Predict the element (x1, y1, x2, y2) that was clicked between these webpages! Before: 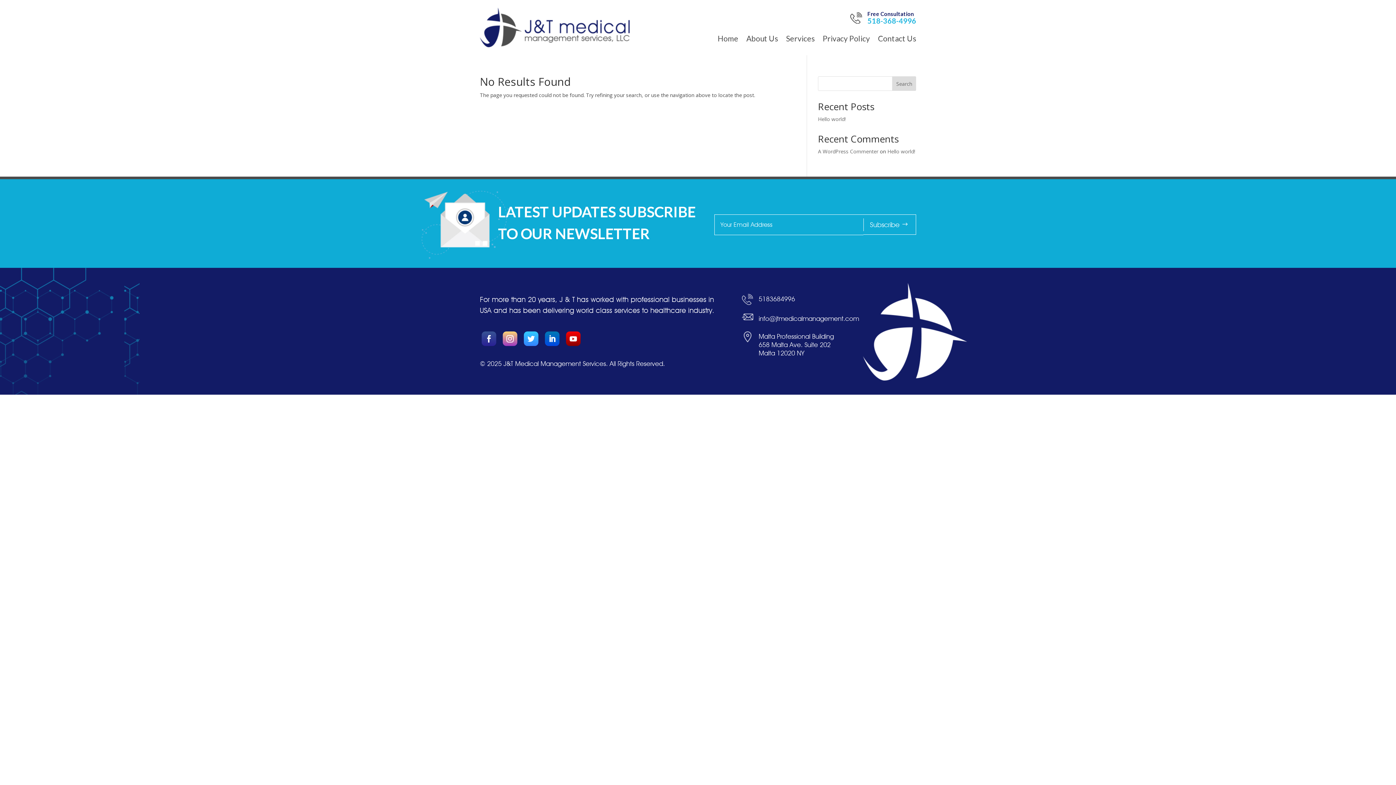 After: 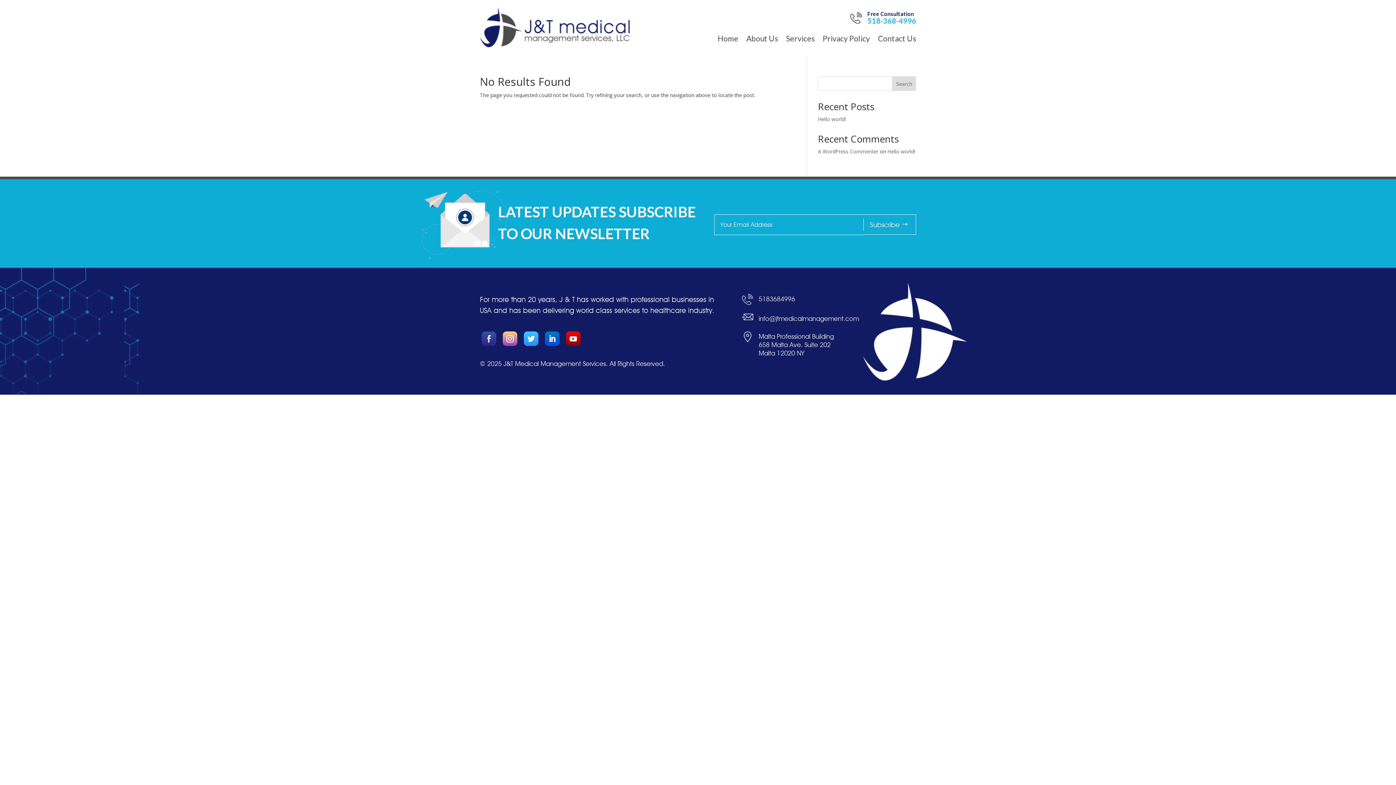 Action: bbox: (481, 331, 496, 346)